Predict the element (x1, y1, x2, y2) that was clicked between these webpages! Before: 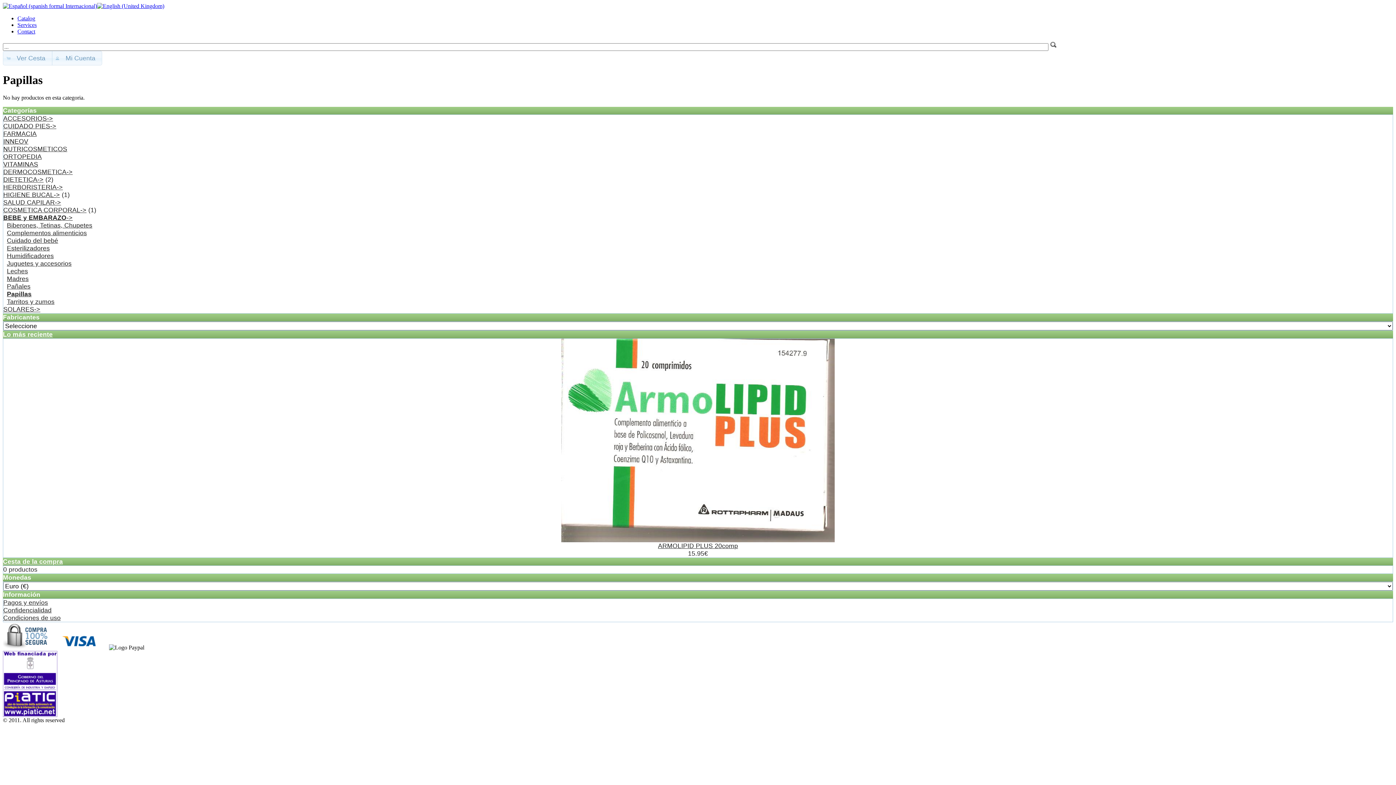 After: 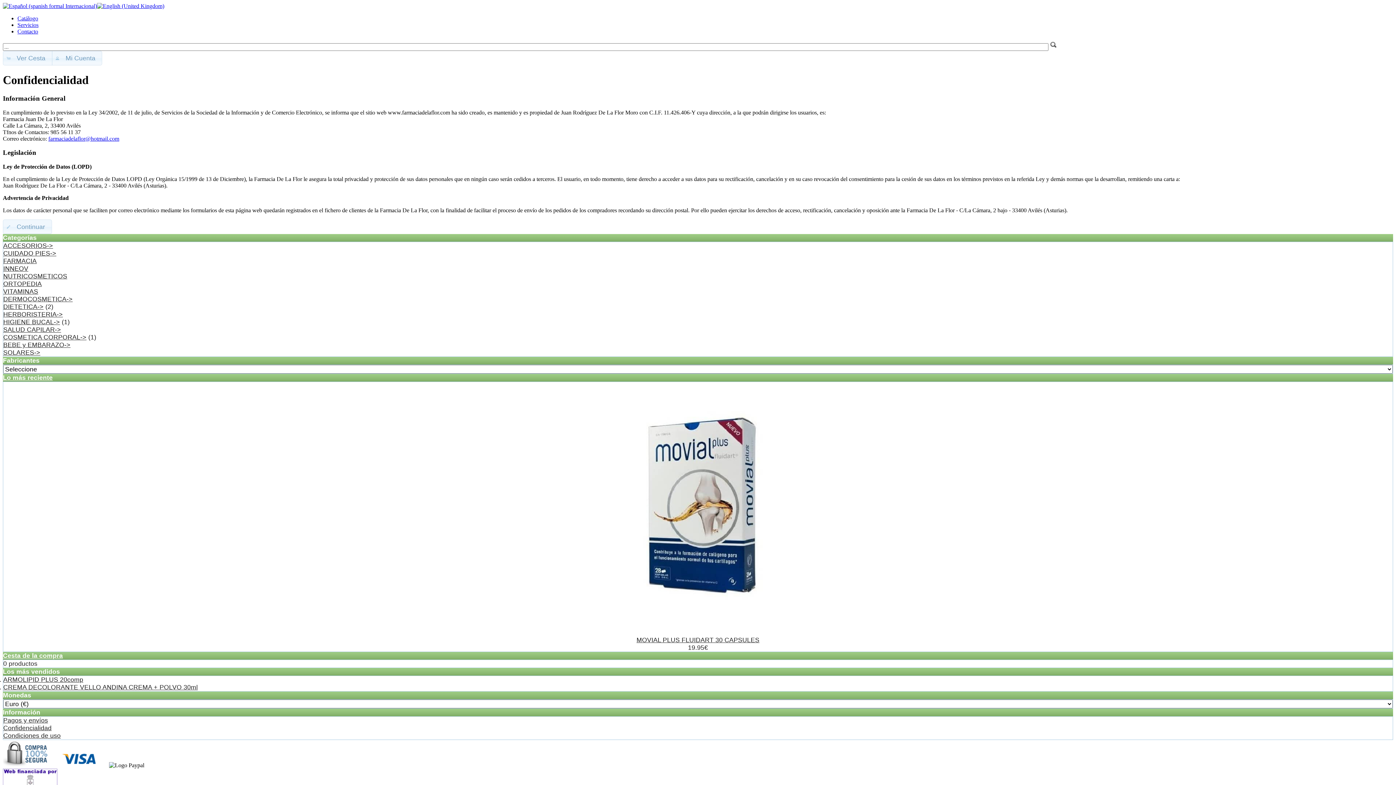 Action: bbox: (3, 606, 51, 614) label: Confidencialidad